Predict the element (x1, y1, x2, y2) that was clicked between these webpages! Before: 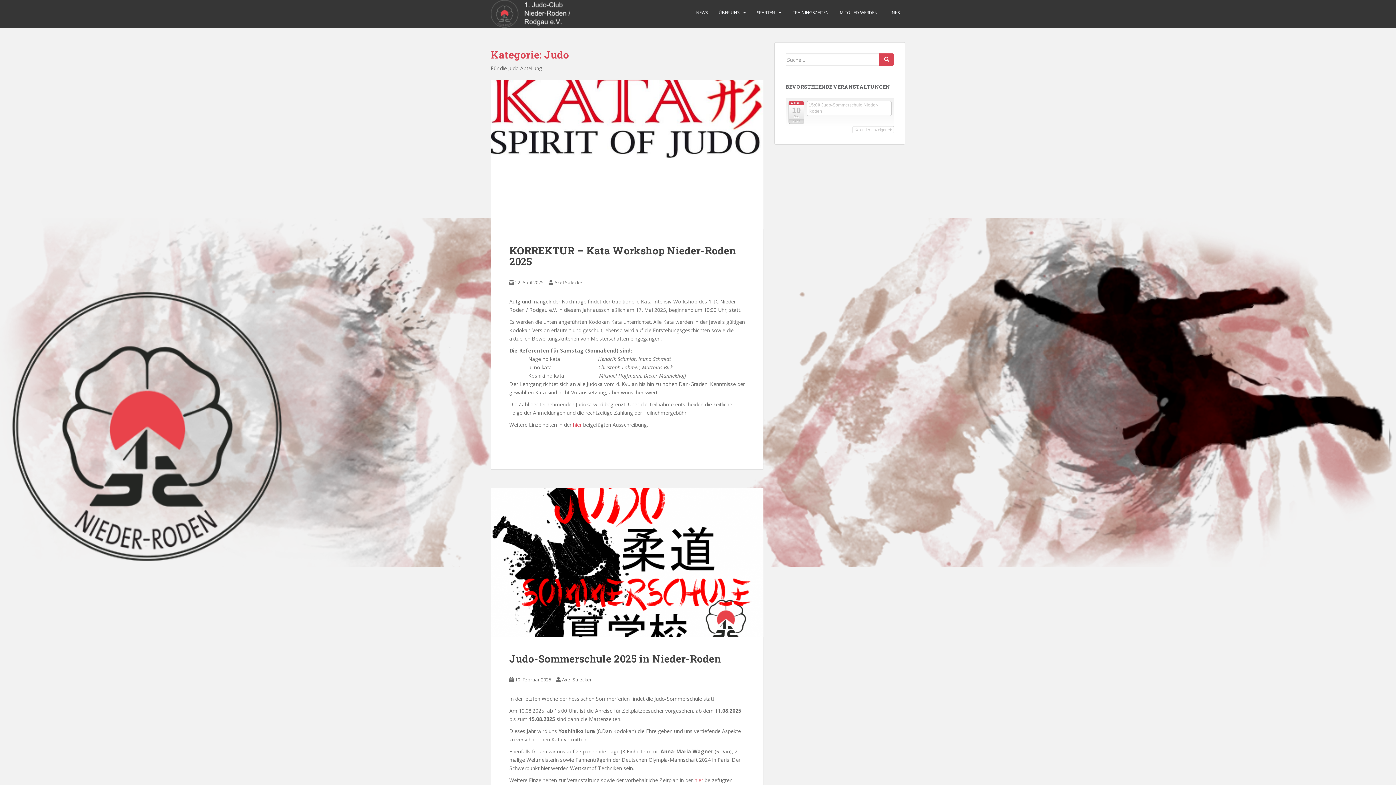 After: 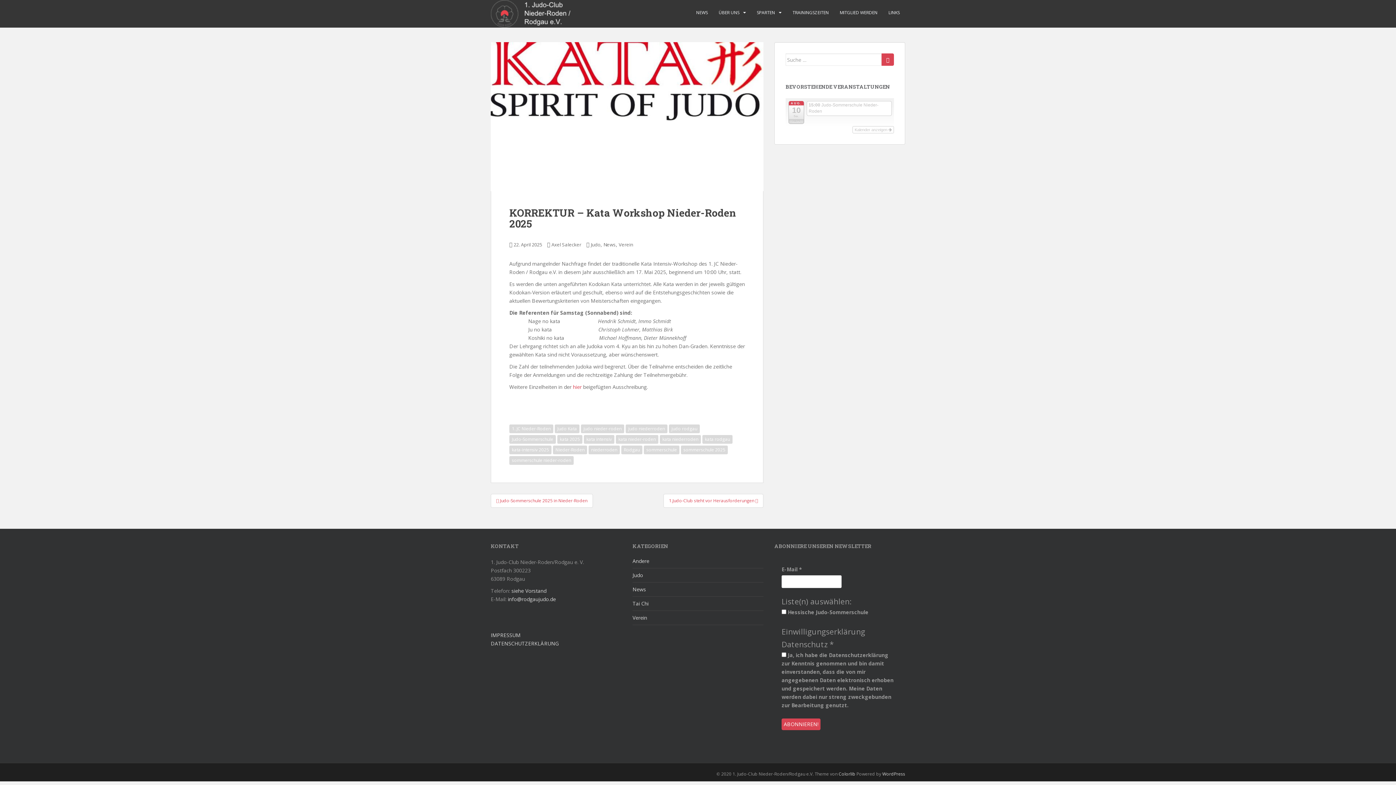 Action: bbox: (490, 79, 763, 228)